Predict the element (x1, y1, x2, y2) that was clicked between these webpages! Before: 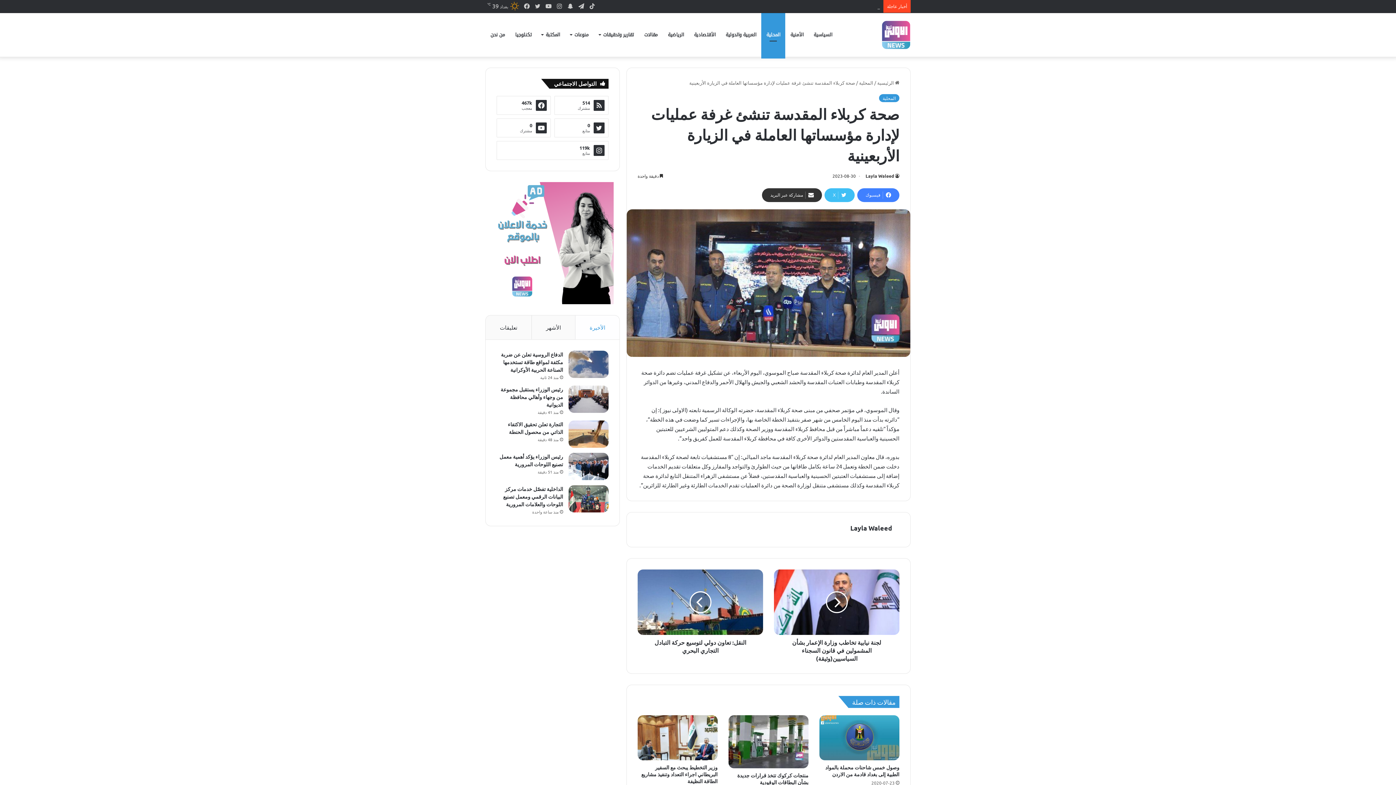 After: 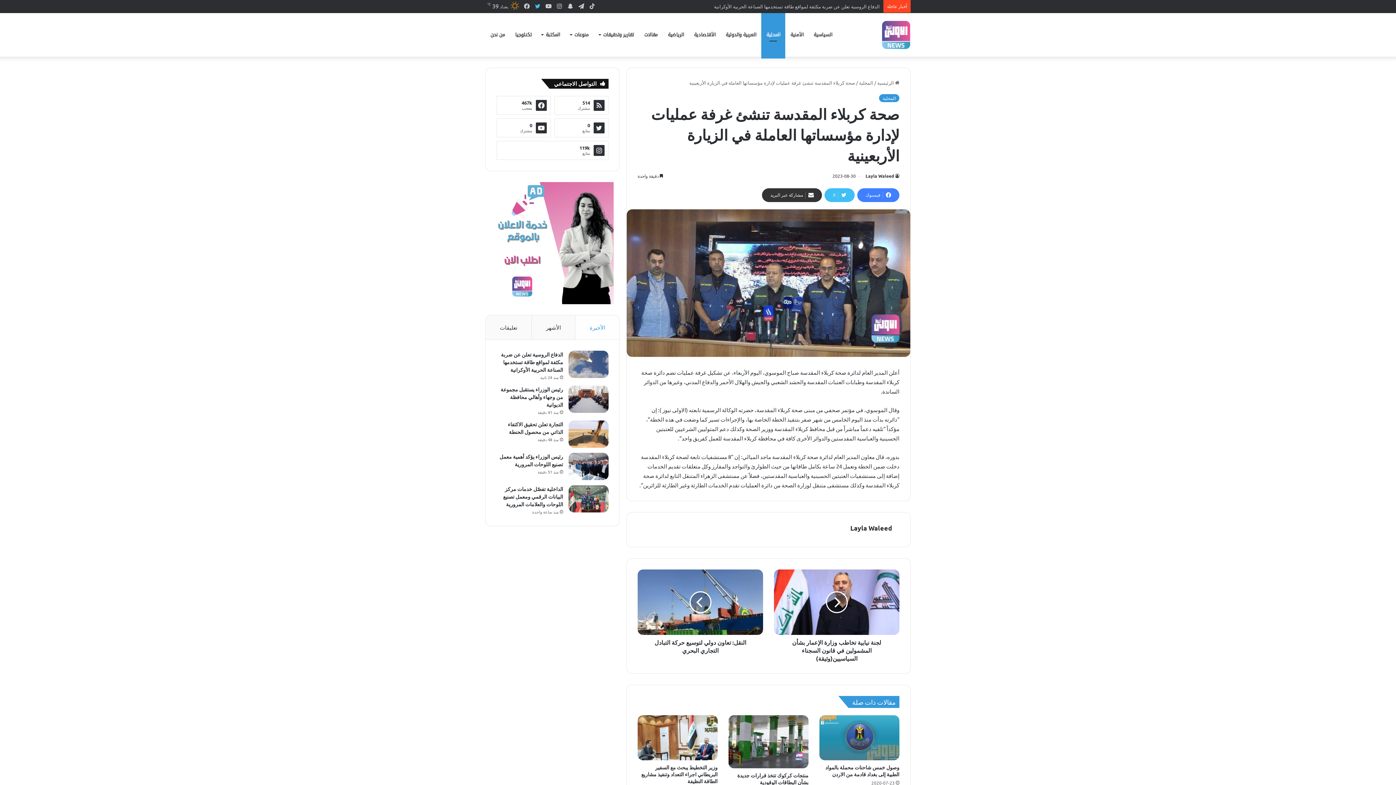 Action: bbox: (532, 0, 543, 12) label: ‫X